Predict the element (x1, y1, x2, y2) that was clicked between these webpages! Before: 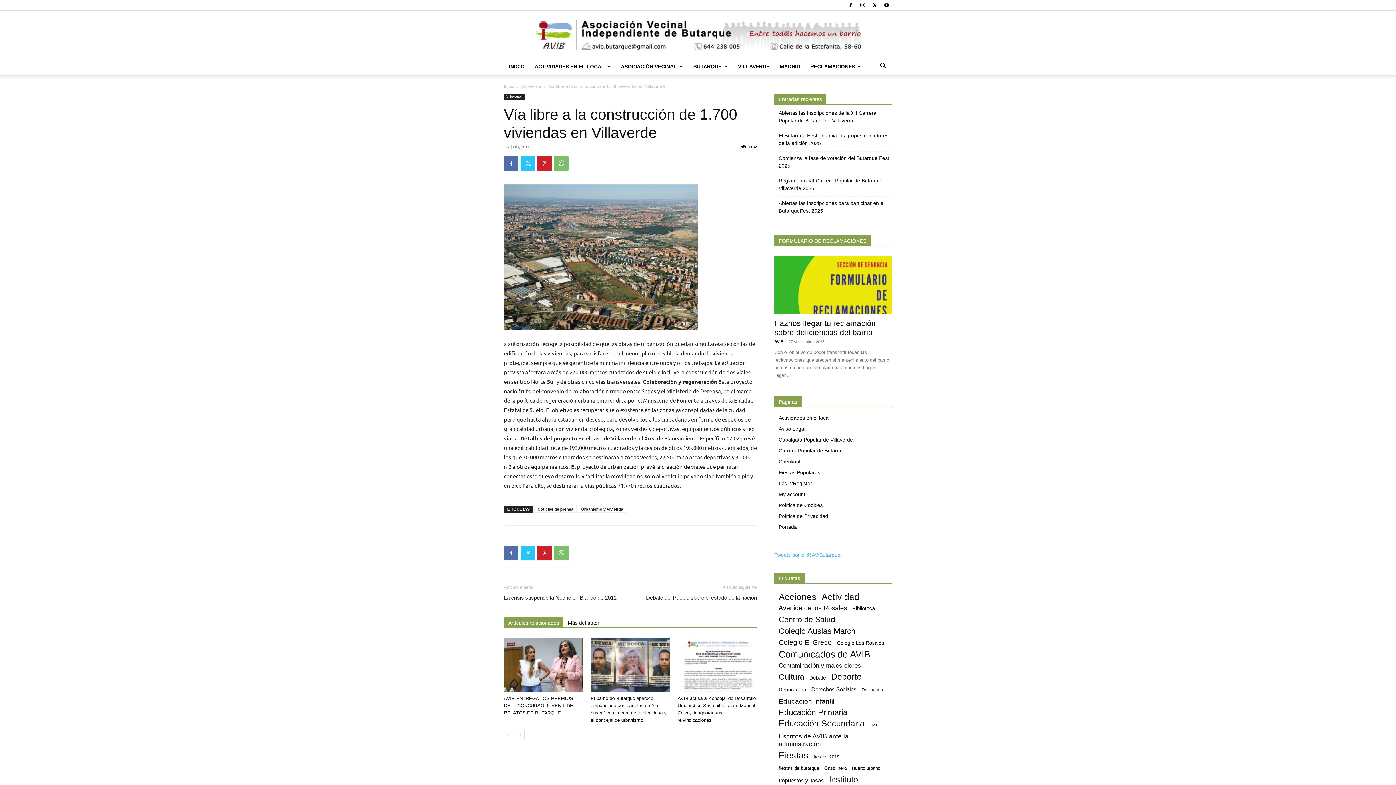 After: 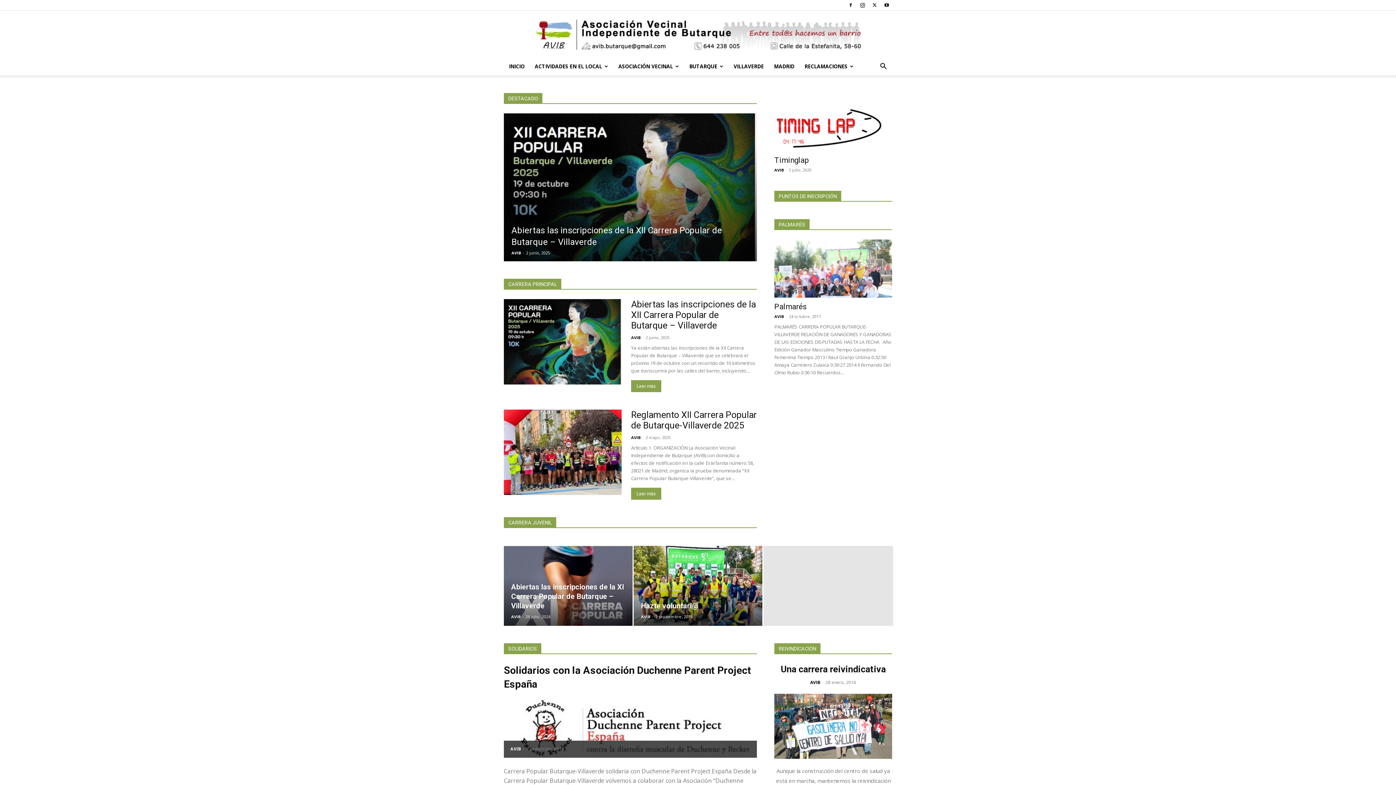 Action: bbox: (778, 448, 845, 453) label: Carrera Popular de Butarque